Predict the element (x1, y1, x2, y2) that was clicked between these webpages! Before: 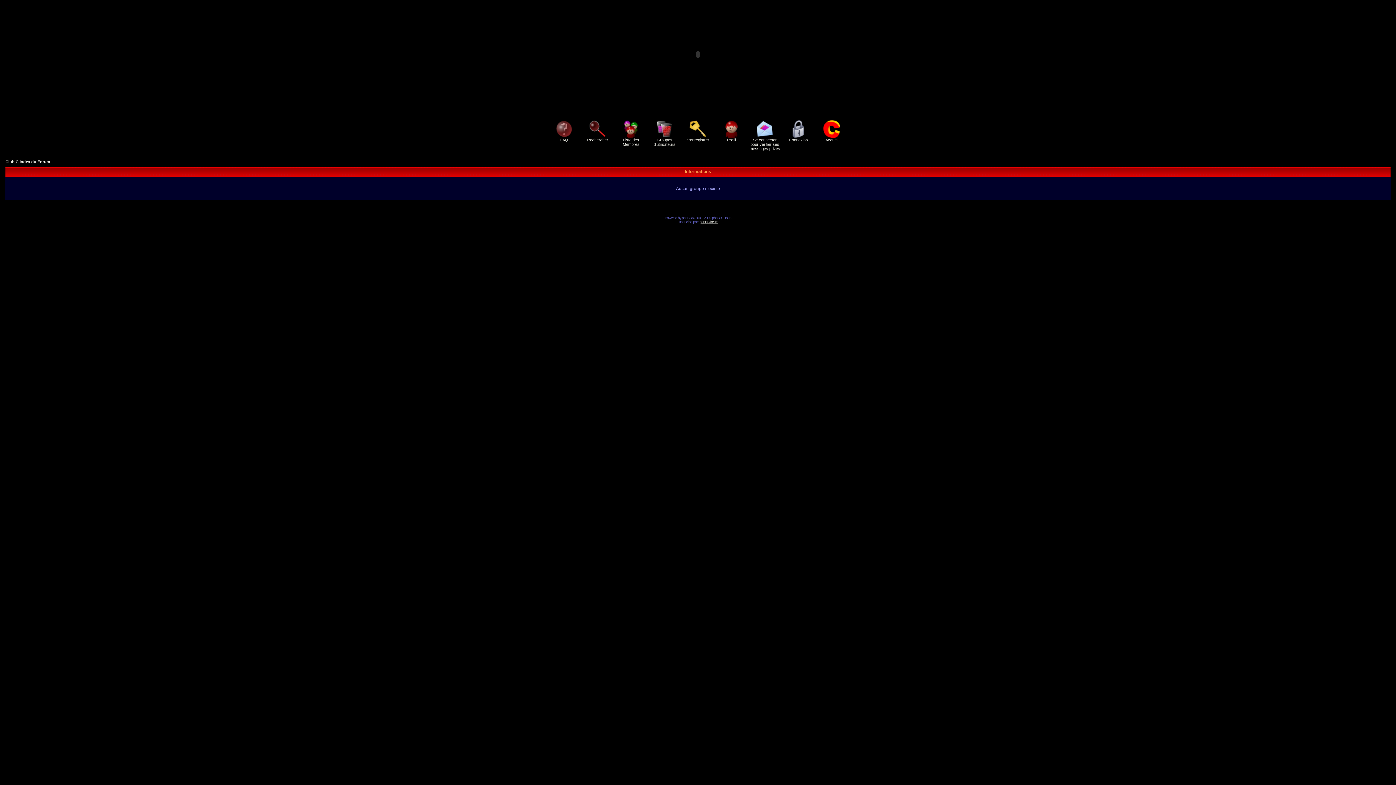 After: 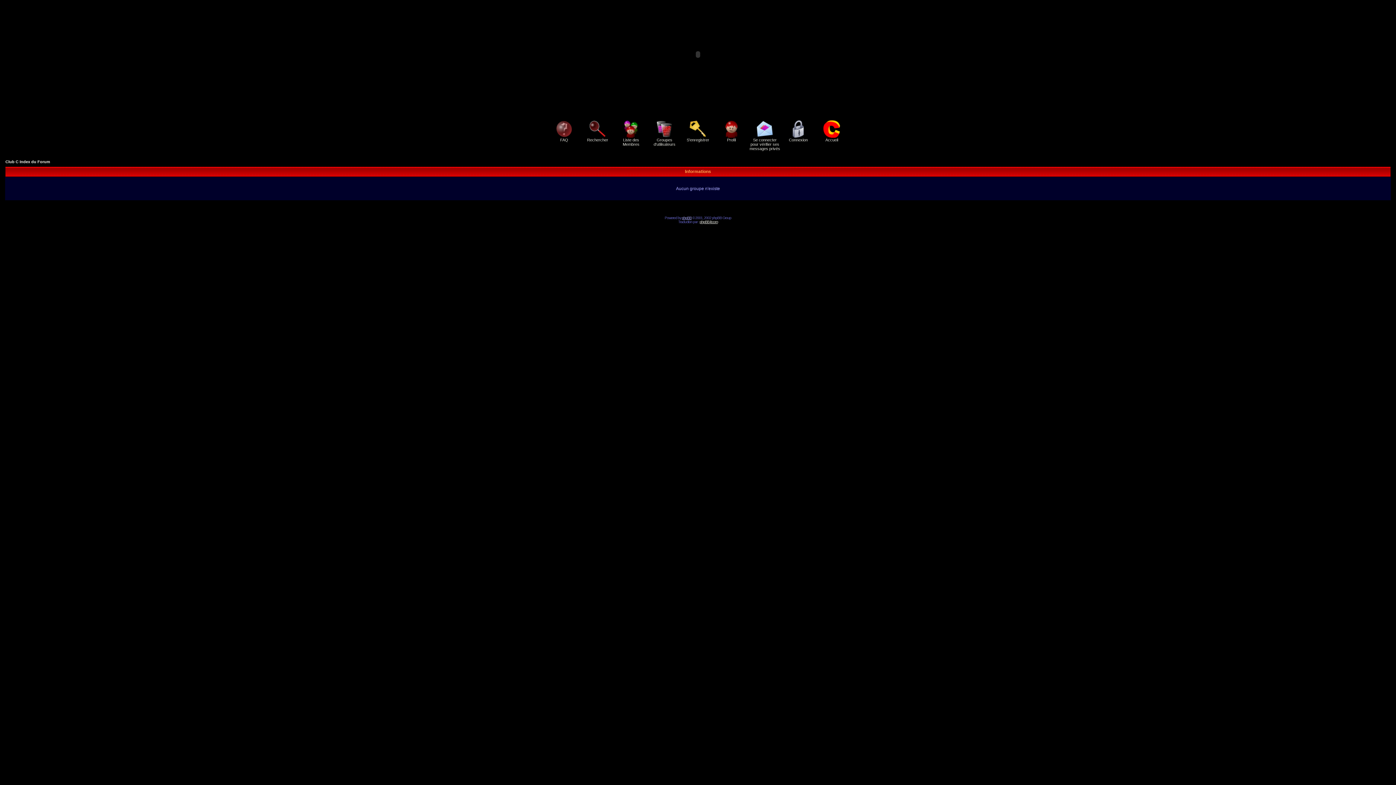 Action: bbox: (682, 216, 691, 220) label: phpBB